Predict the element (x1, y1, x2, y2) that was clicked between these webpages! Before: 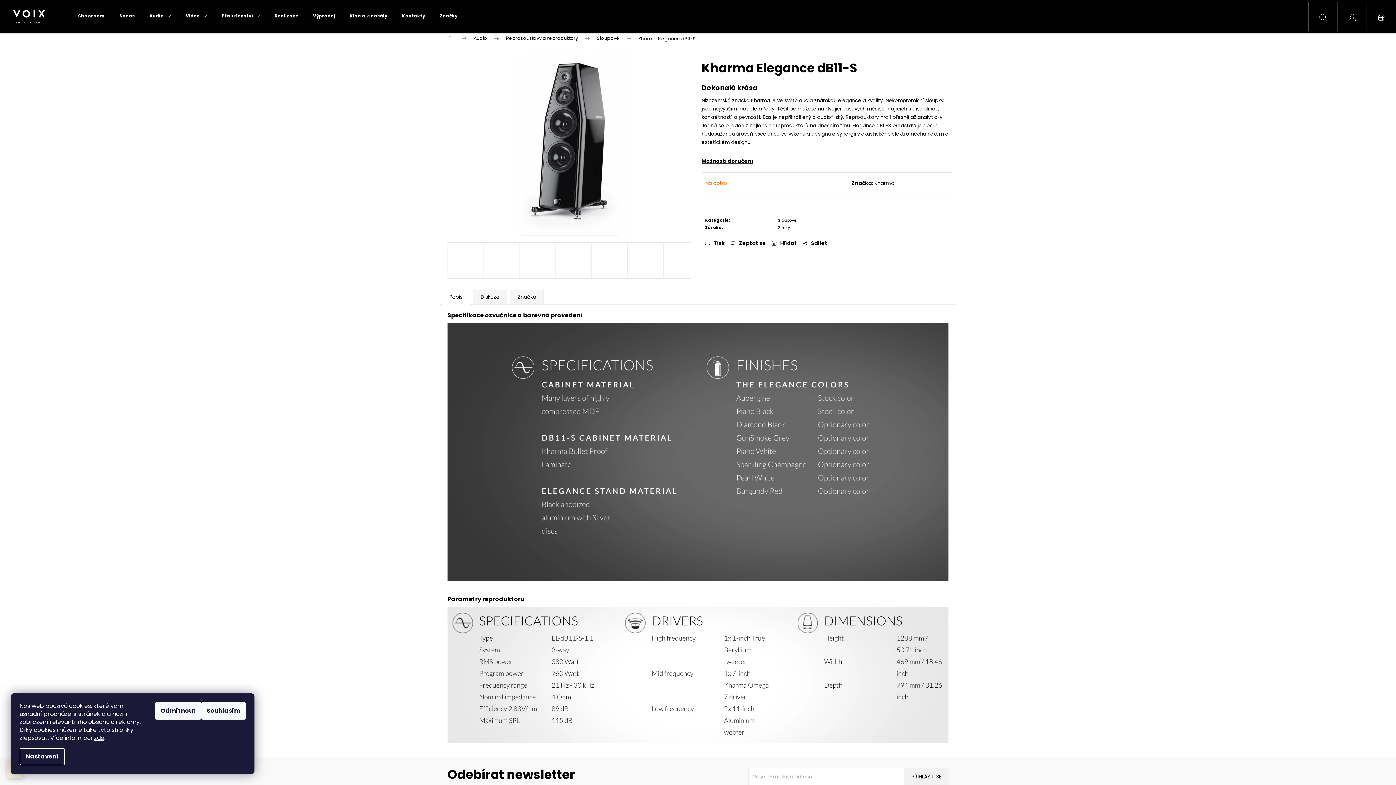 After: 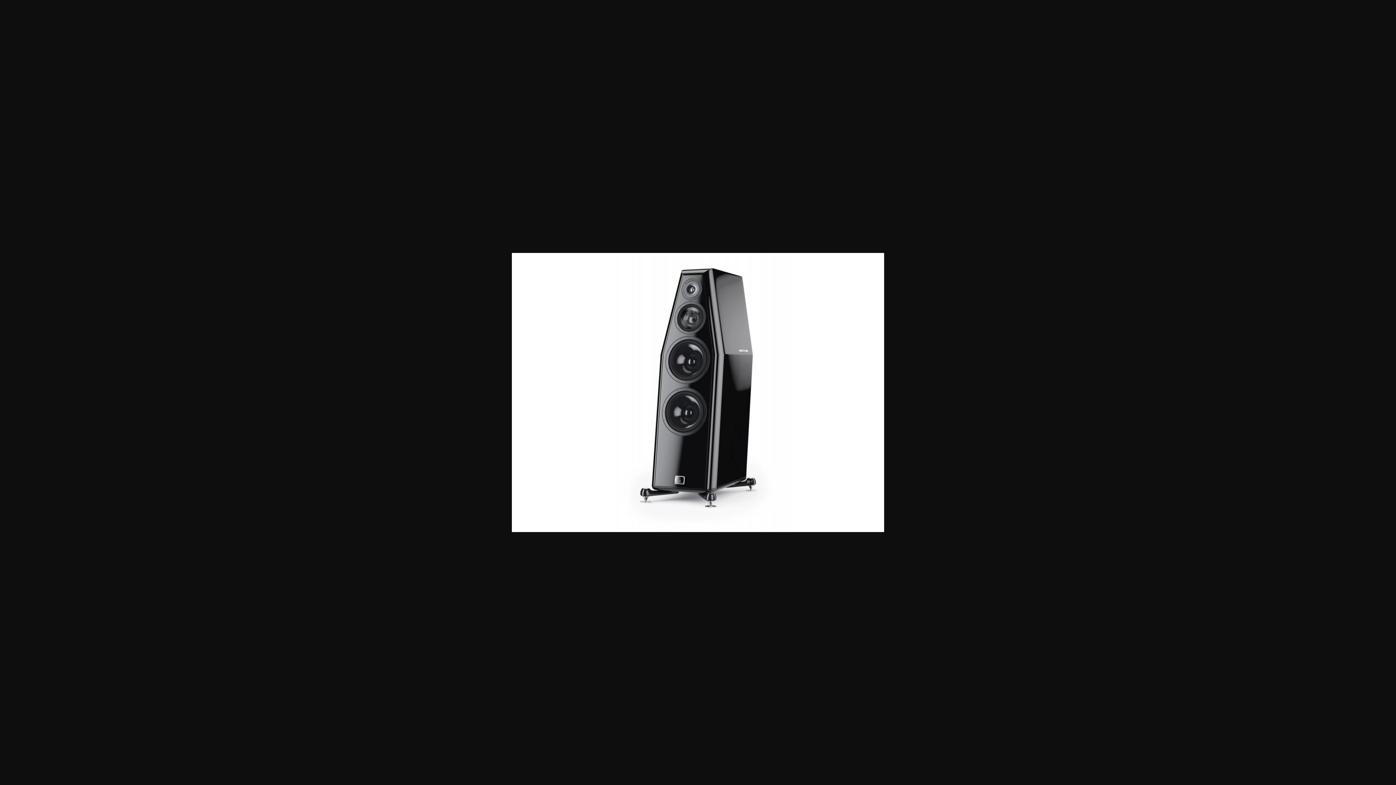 Action: bbox: (447, 53, 690, 235)